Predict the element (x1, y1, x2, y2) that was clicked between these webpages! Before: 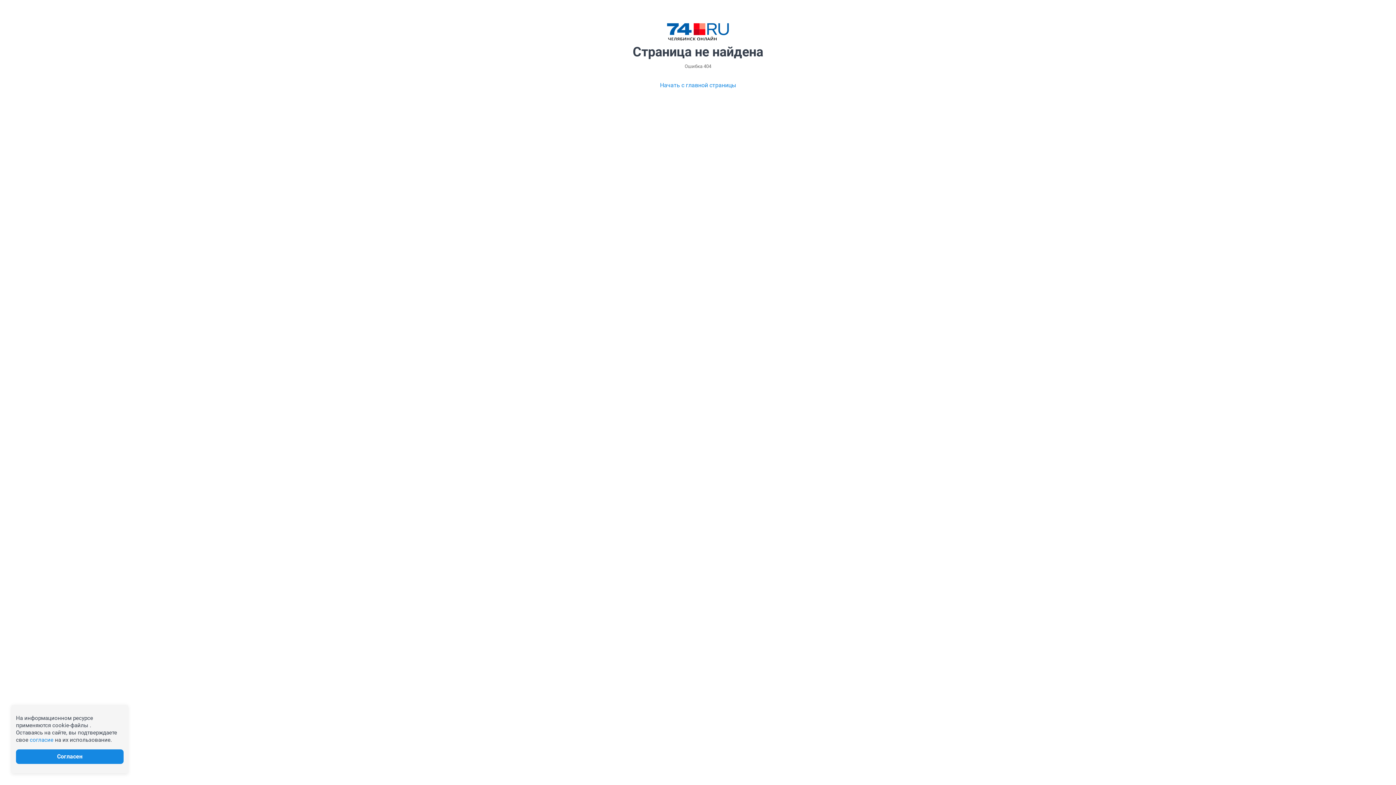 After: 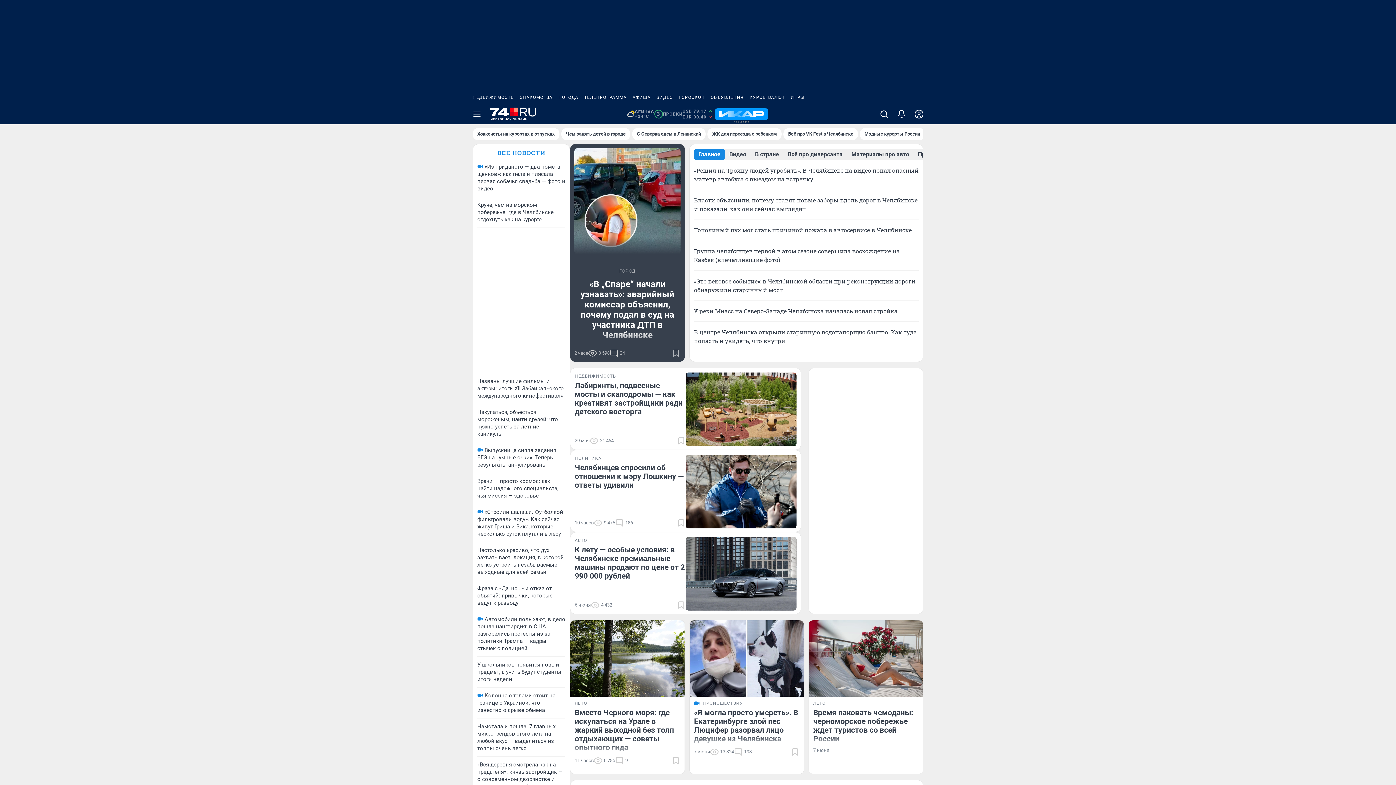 Action: bbox: (660, 80, 736, 89) label: Начать с главной страницы